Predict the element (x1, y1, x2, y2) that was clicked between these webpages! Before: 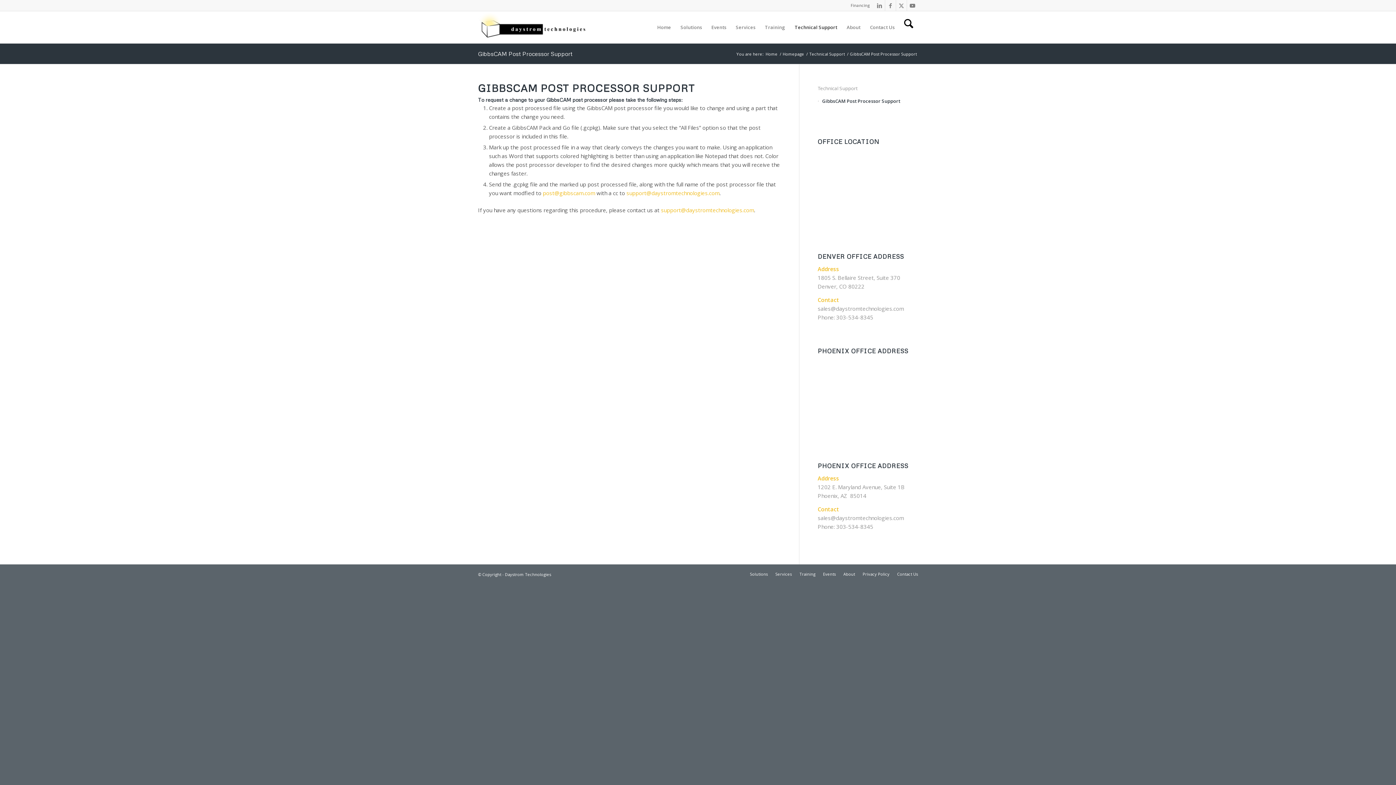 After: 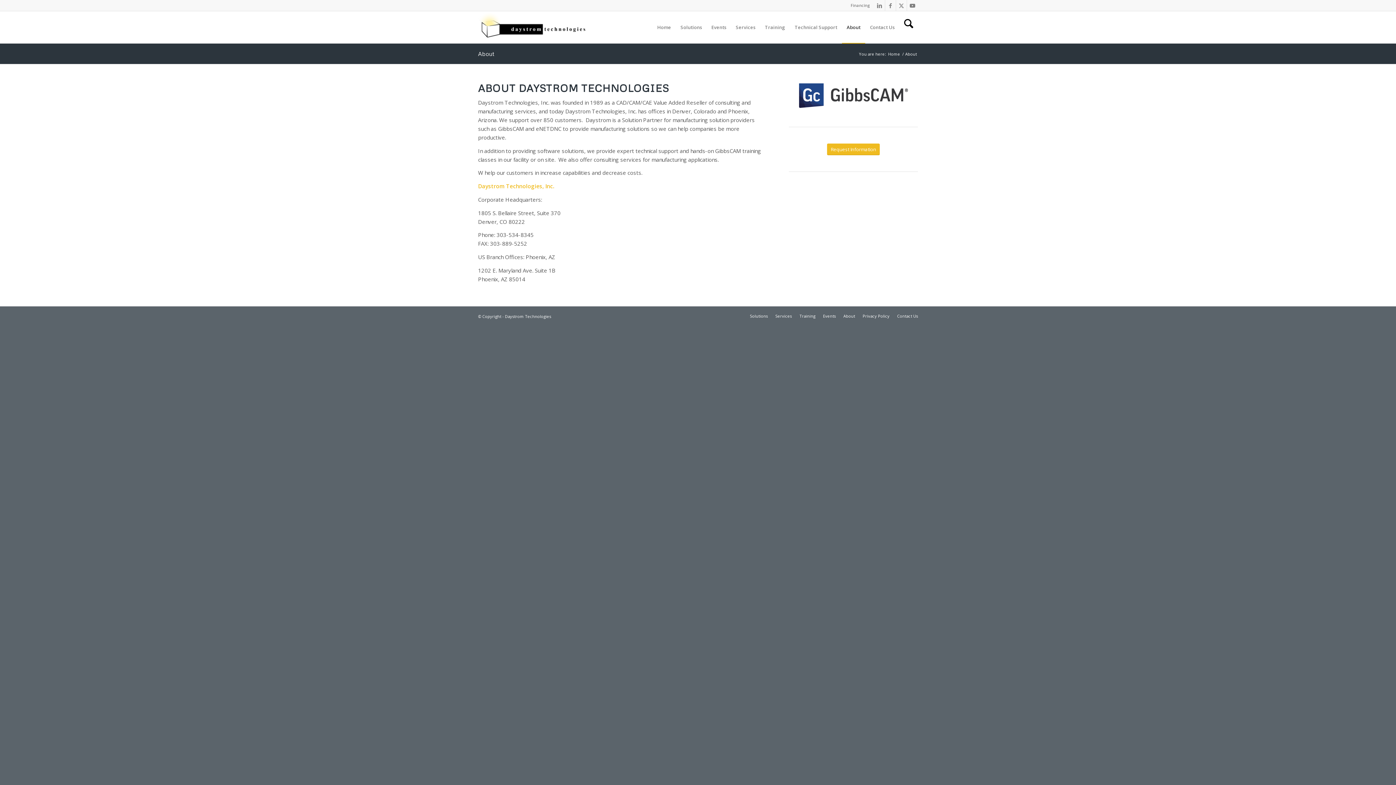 Action: label: About bbox: (842, 11, 865, 43)